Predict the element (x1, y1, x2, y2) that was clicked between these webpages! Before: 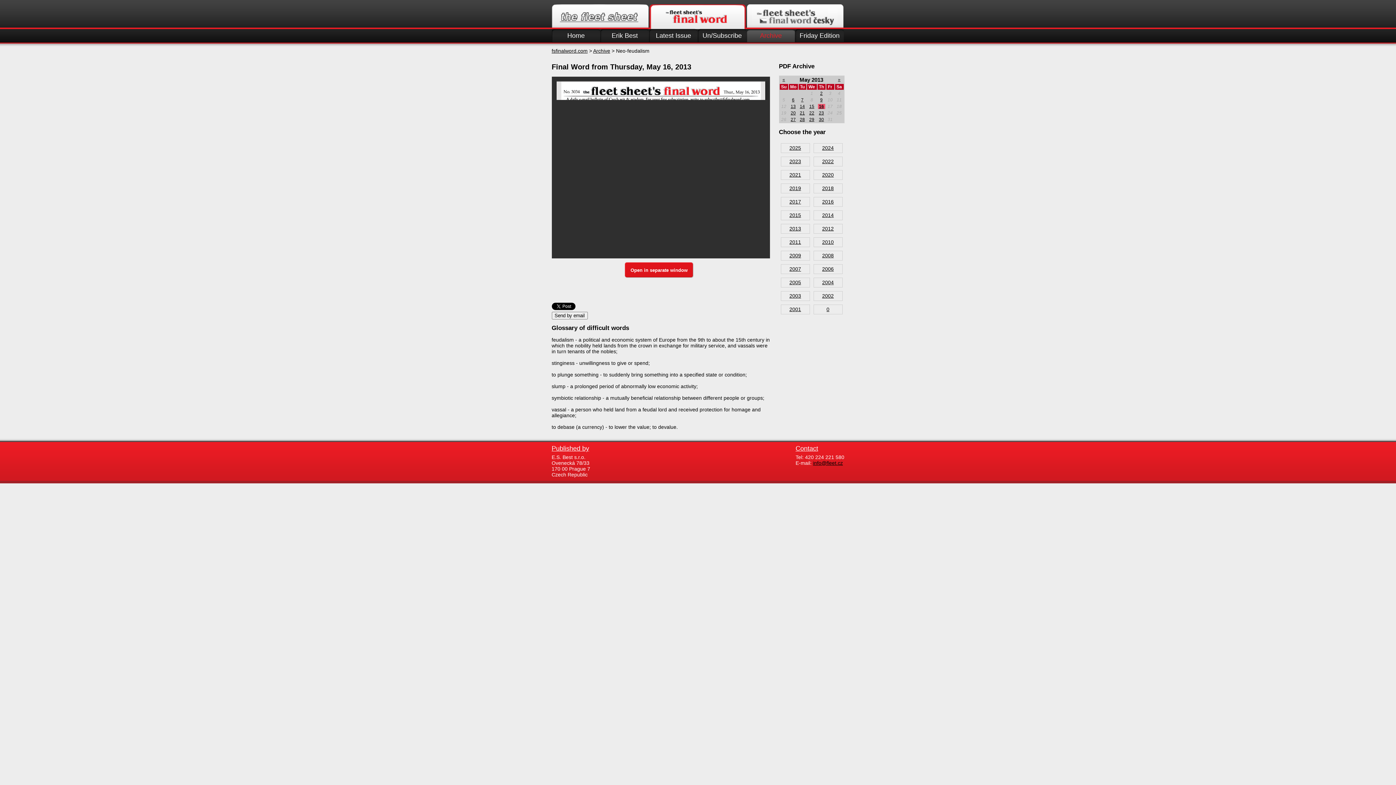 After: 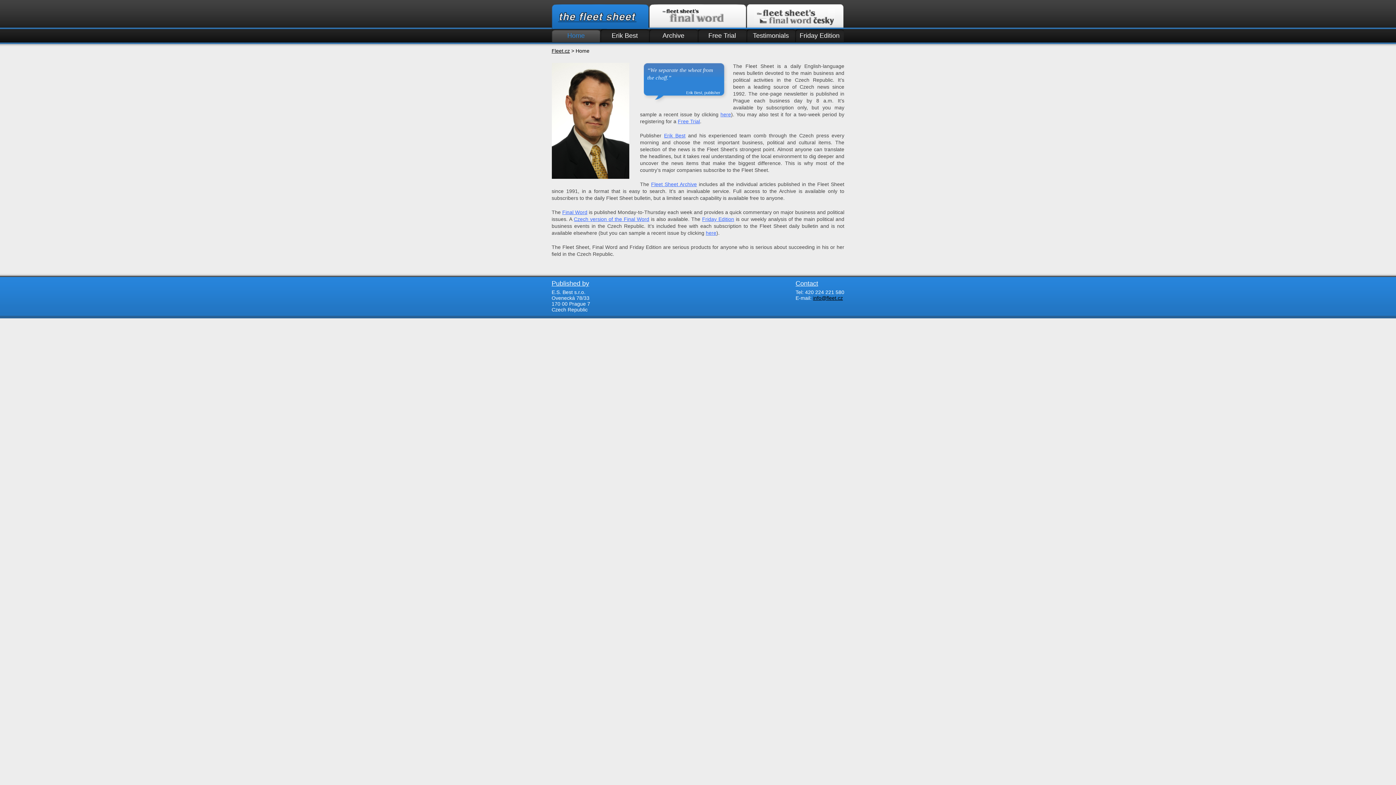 Action: label: Fleet.cz bbox: (551, 4, 648, 29)